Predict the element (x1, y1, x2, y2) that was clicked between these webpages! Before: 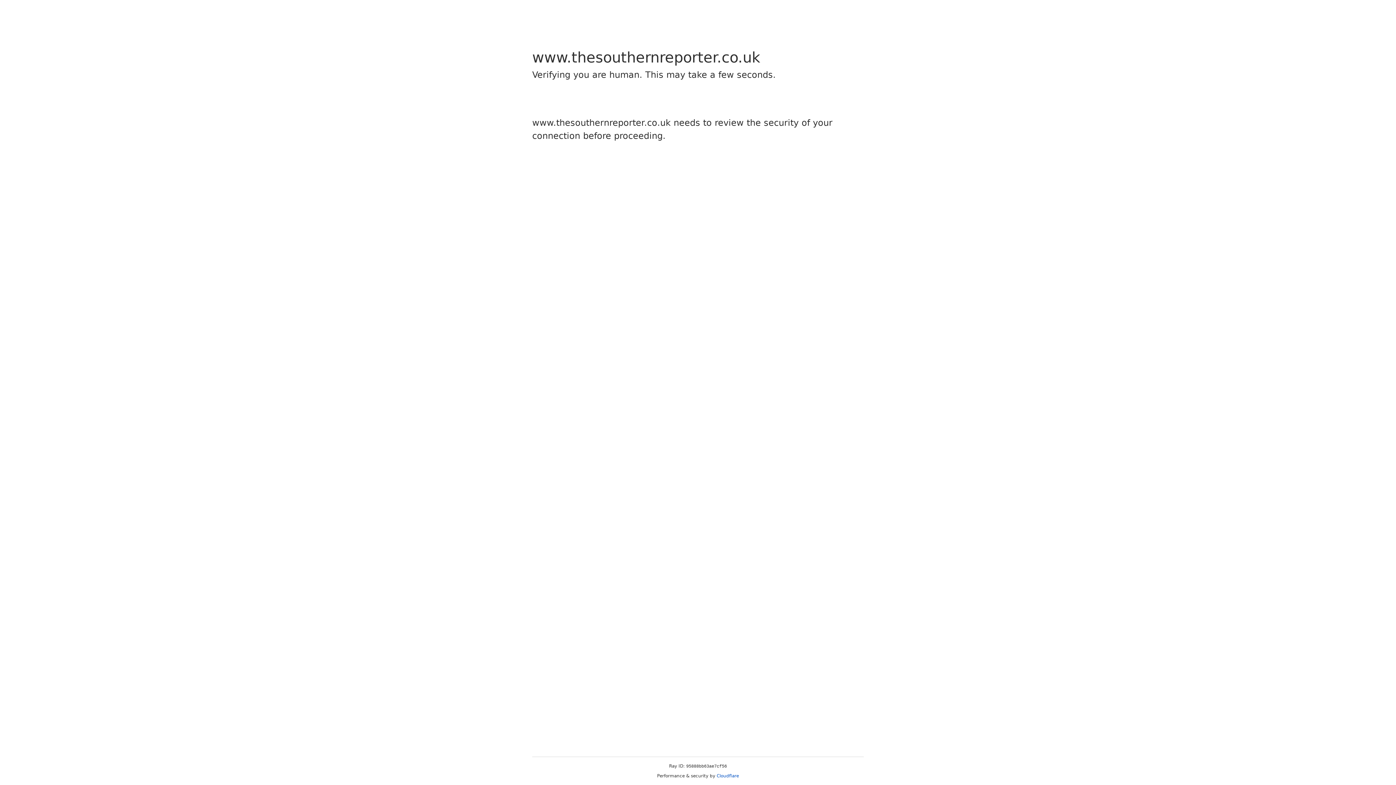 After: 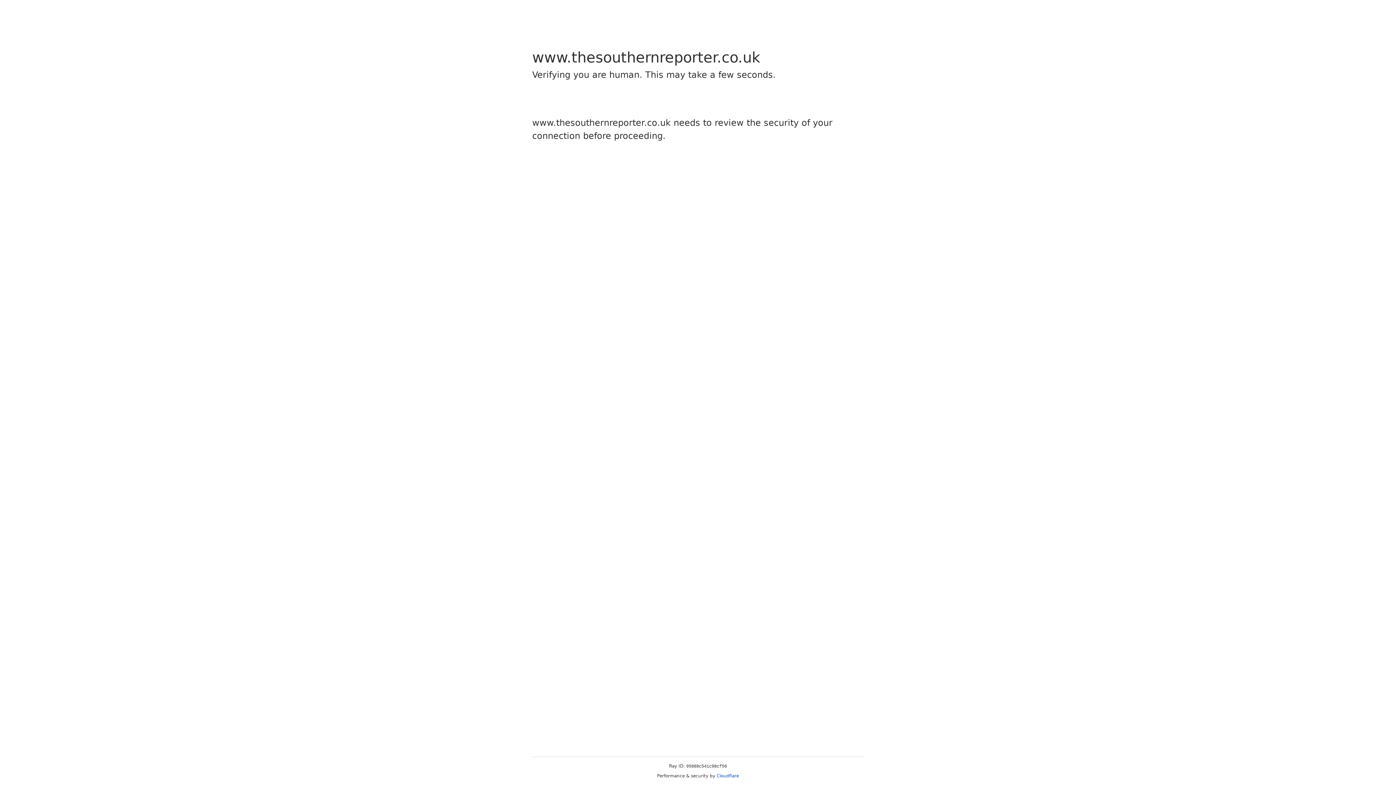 Action: label: Cloudflare bbox: (716, 773, 739, 778)